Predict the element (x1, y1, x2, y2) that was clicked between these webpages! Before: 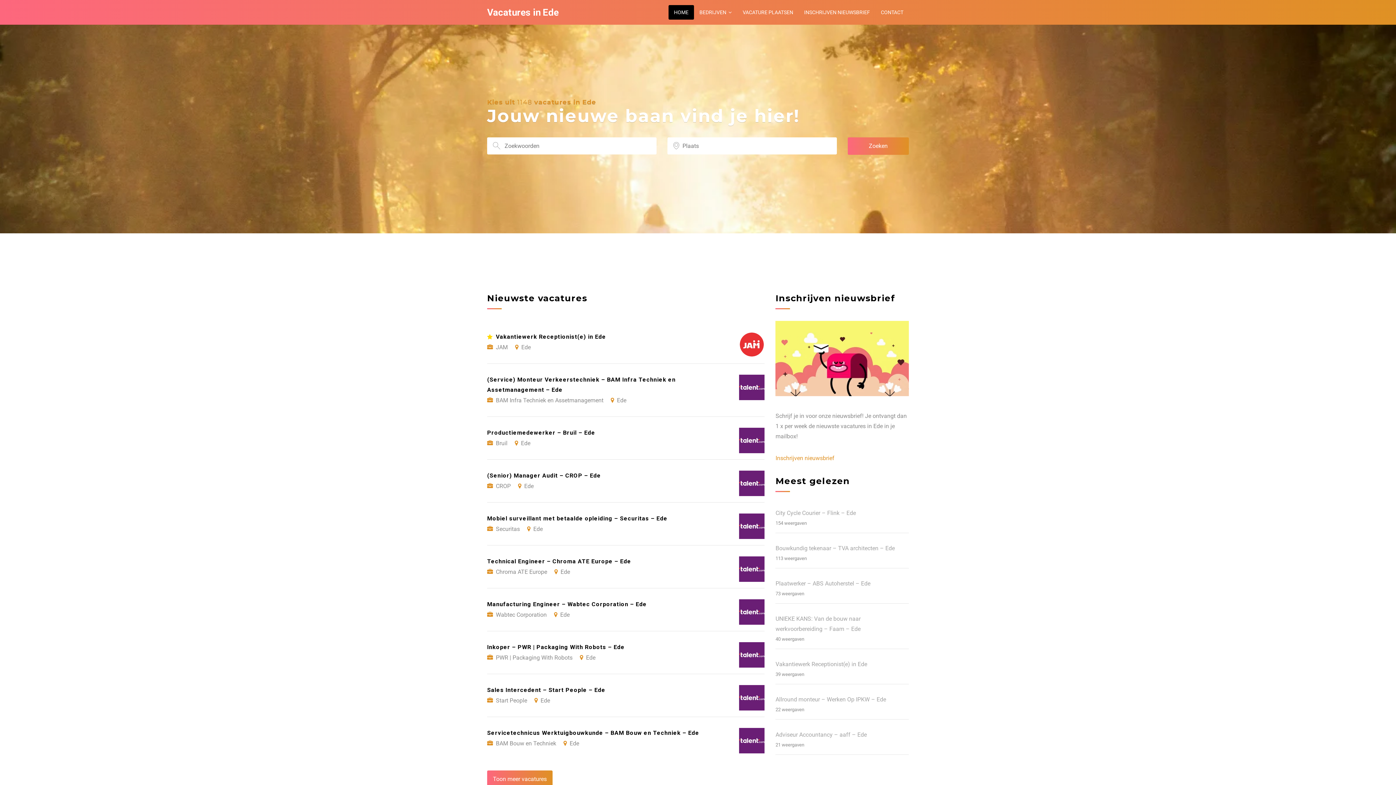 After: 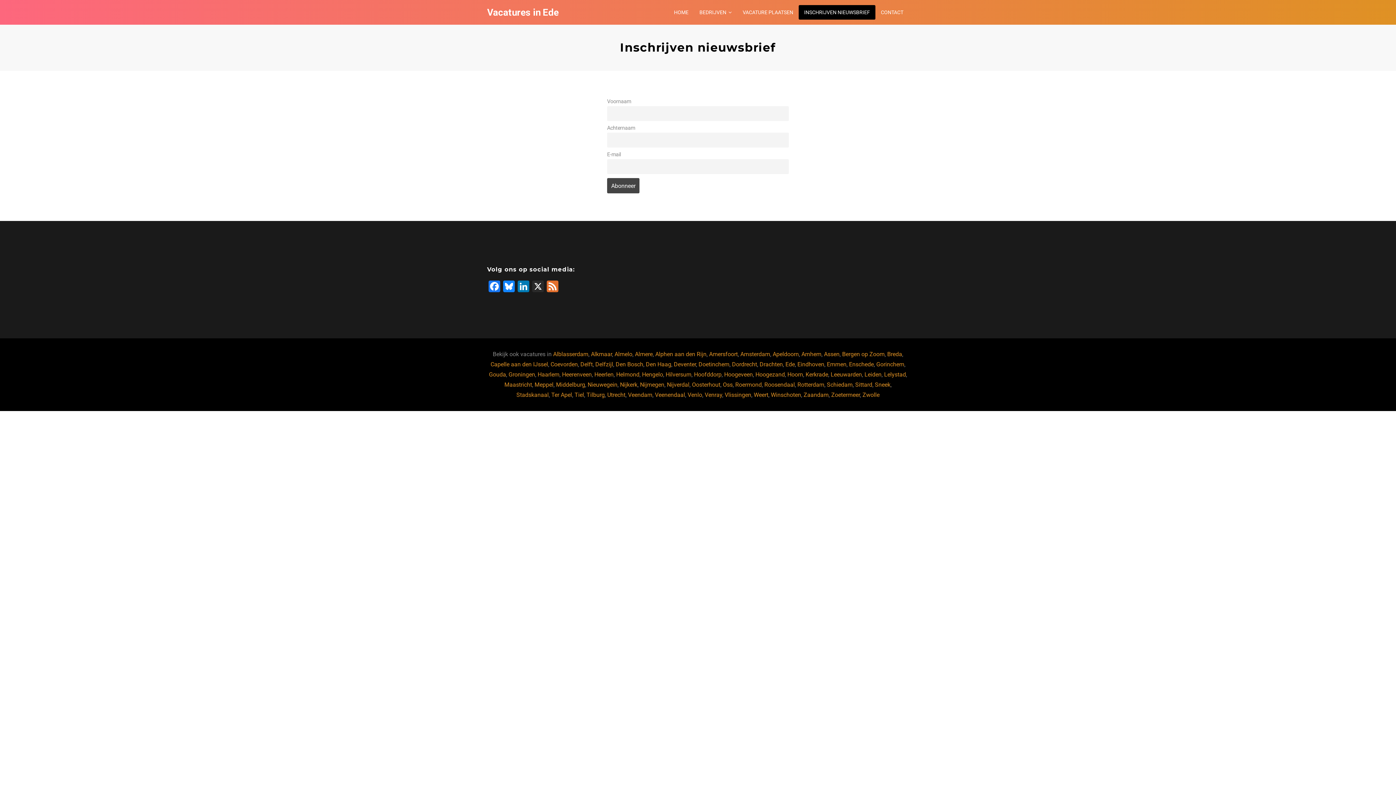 Action: bbox: (775, 390, 909, 397)